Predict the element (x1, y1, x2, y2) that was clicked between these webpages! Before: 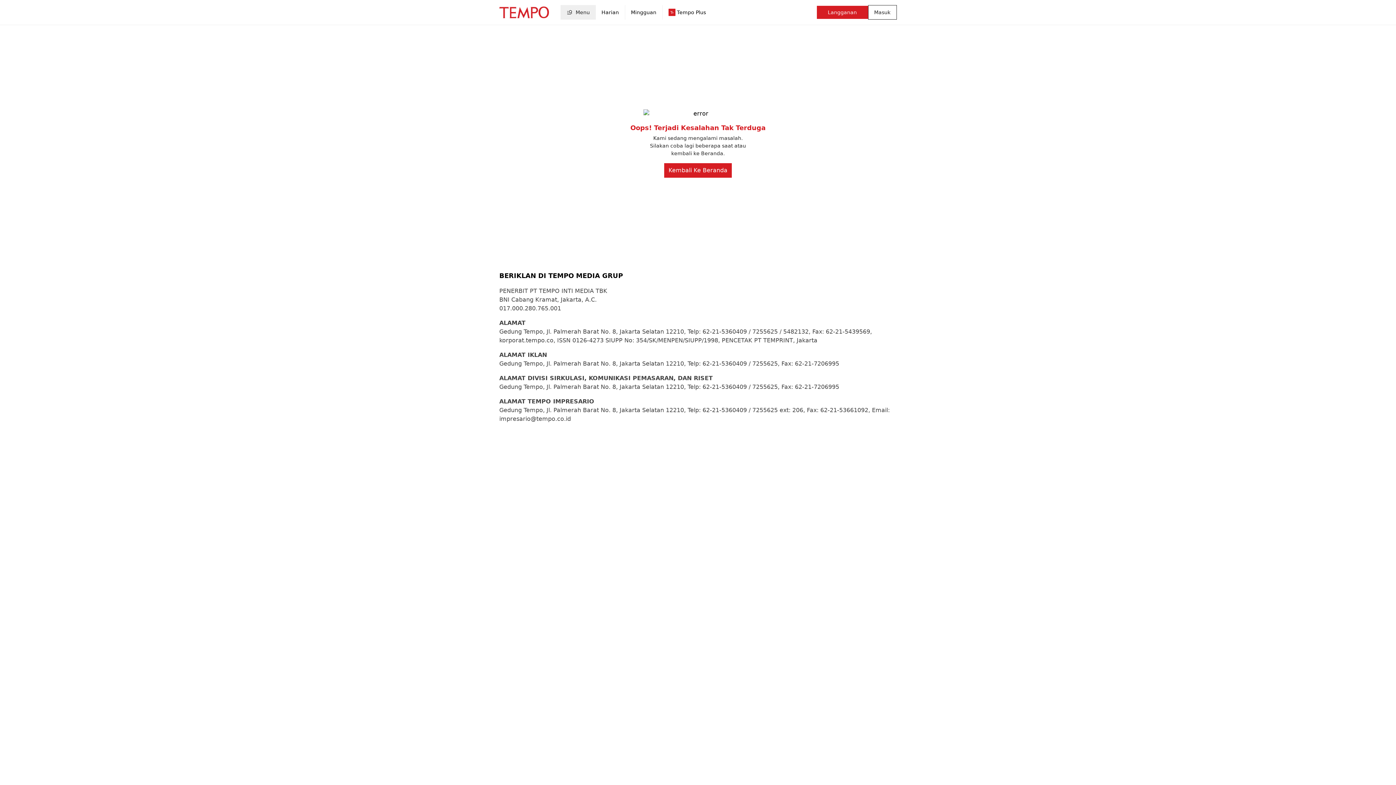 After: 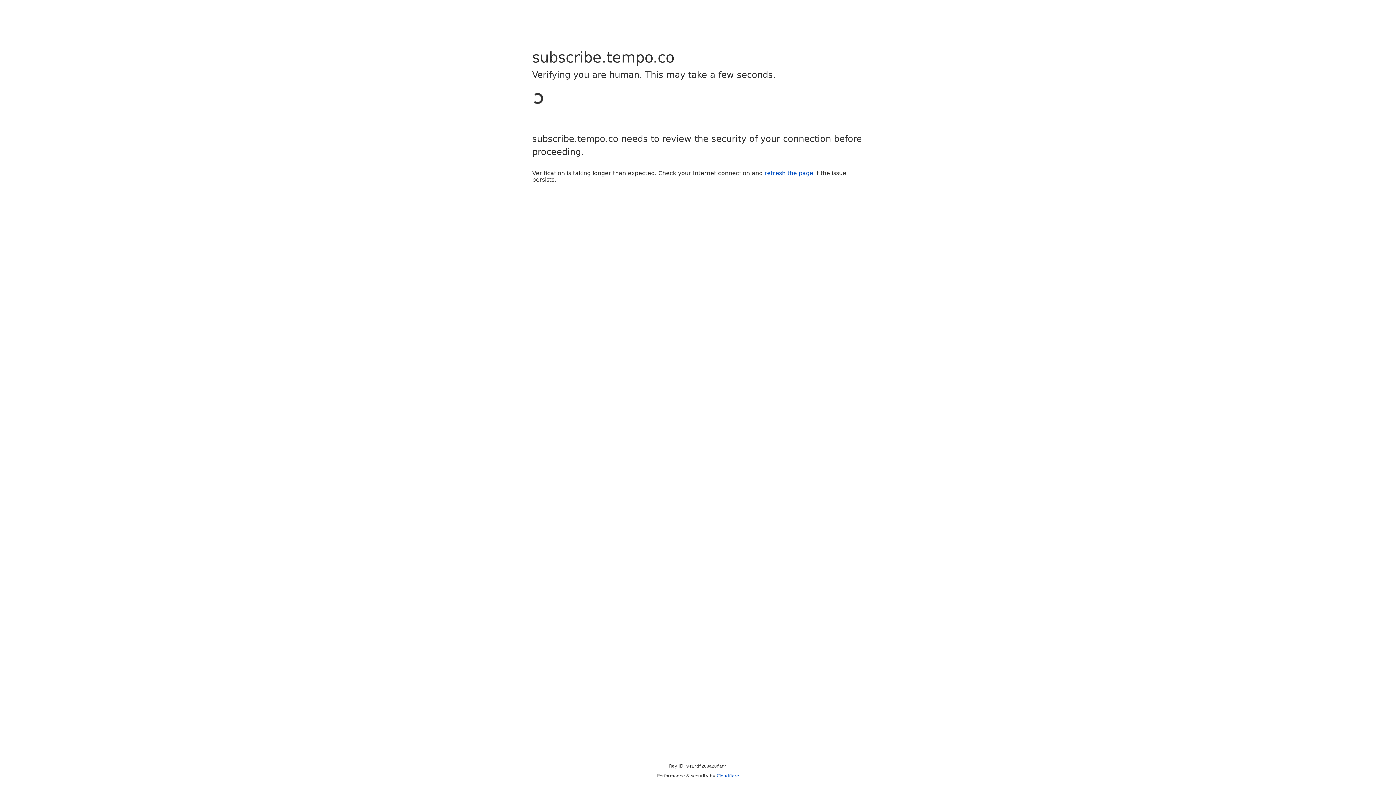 Action: bbox: (816, 5, 868, 18) label: Langganan